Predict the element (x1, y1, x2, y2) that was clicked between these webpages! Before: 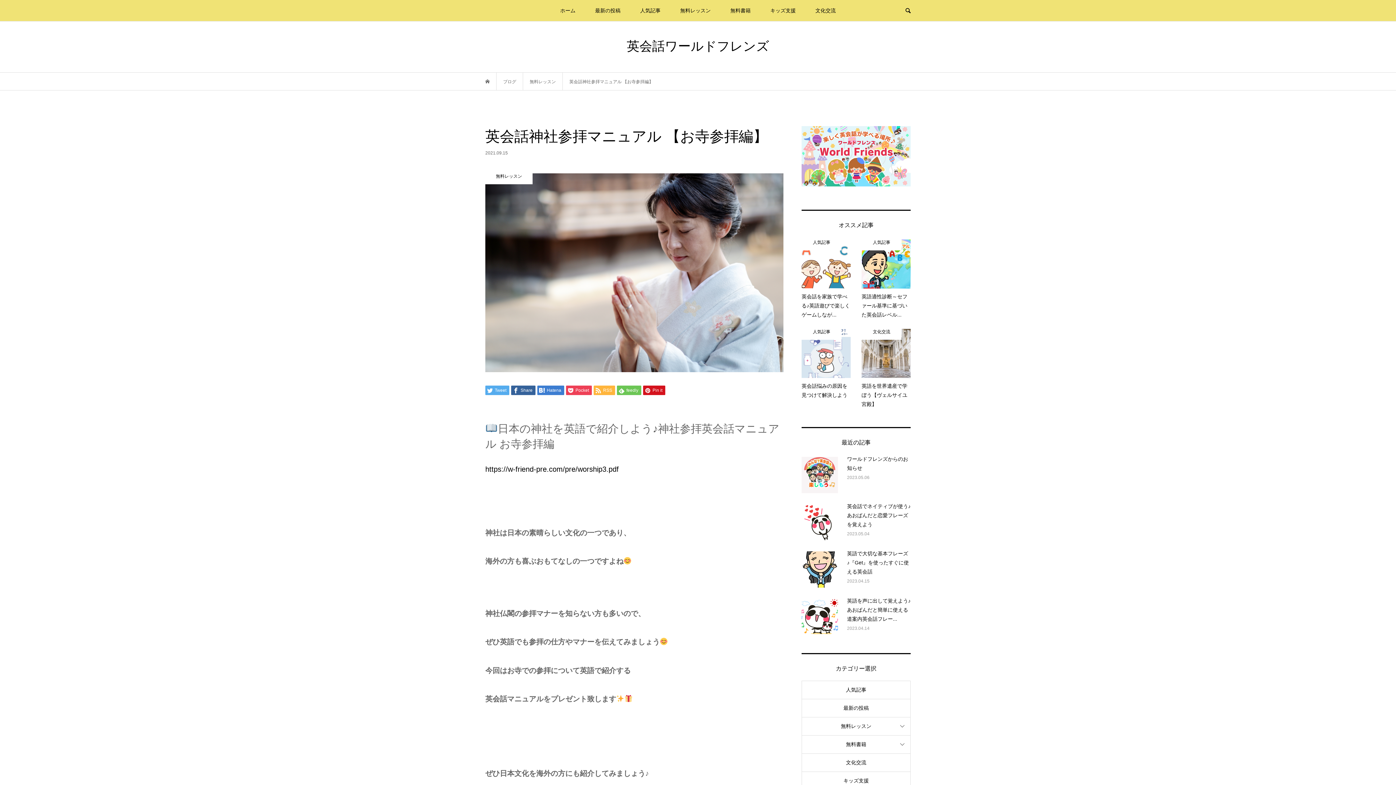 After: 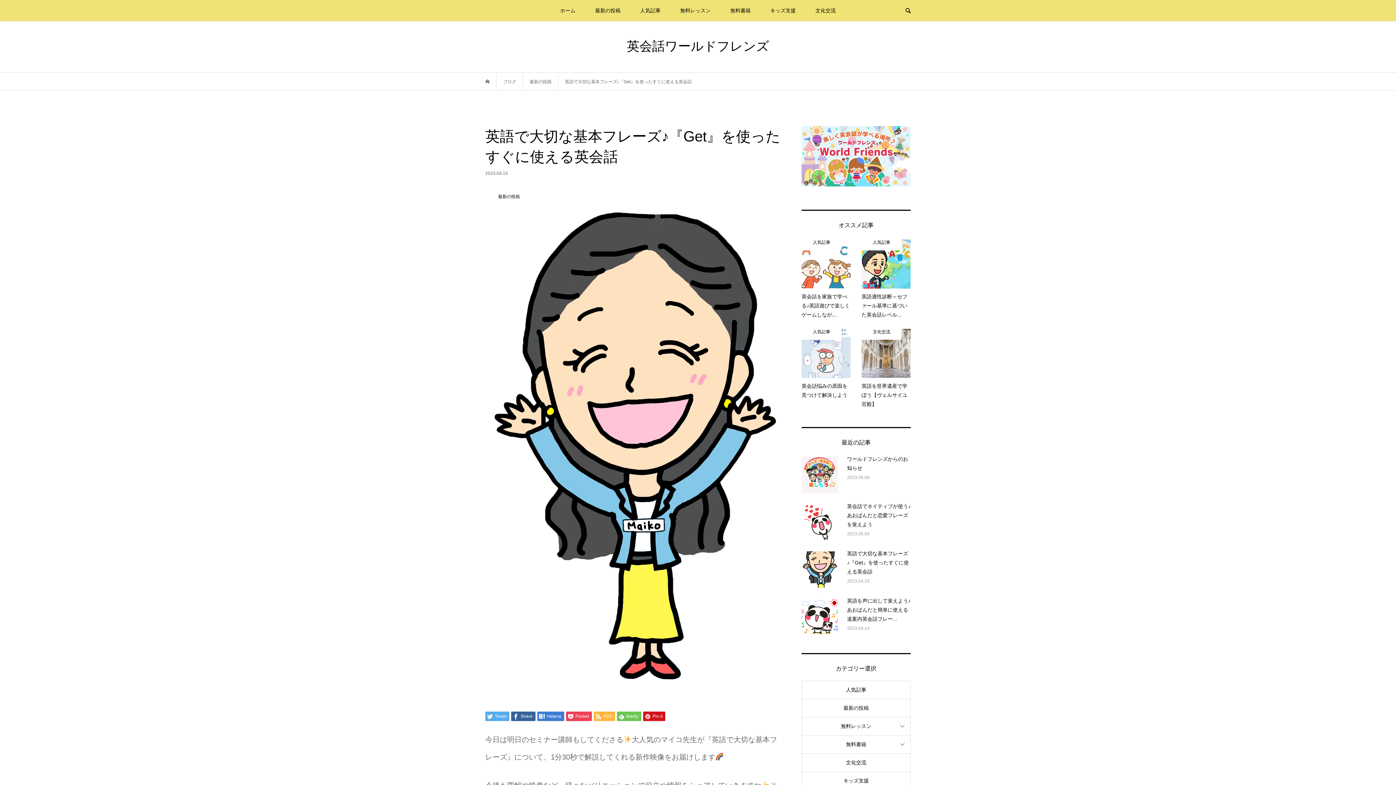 Action: label: 英語で大切な基本フレーズ♪『Get』を使ったすぐに使える英会話

2023.04.15 bbox: (801, 551, 910, 587)